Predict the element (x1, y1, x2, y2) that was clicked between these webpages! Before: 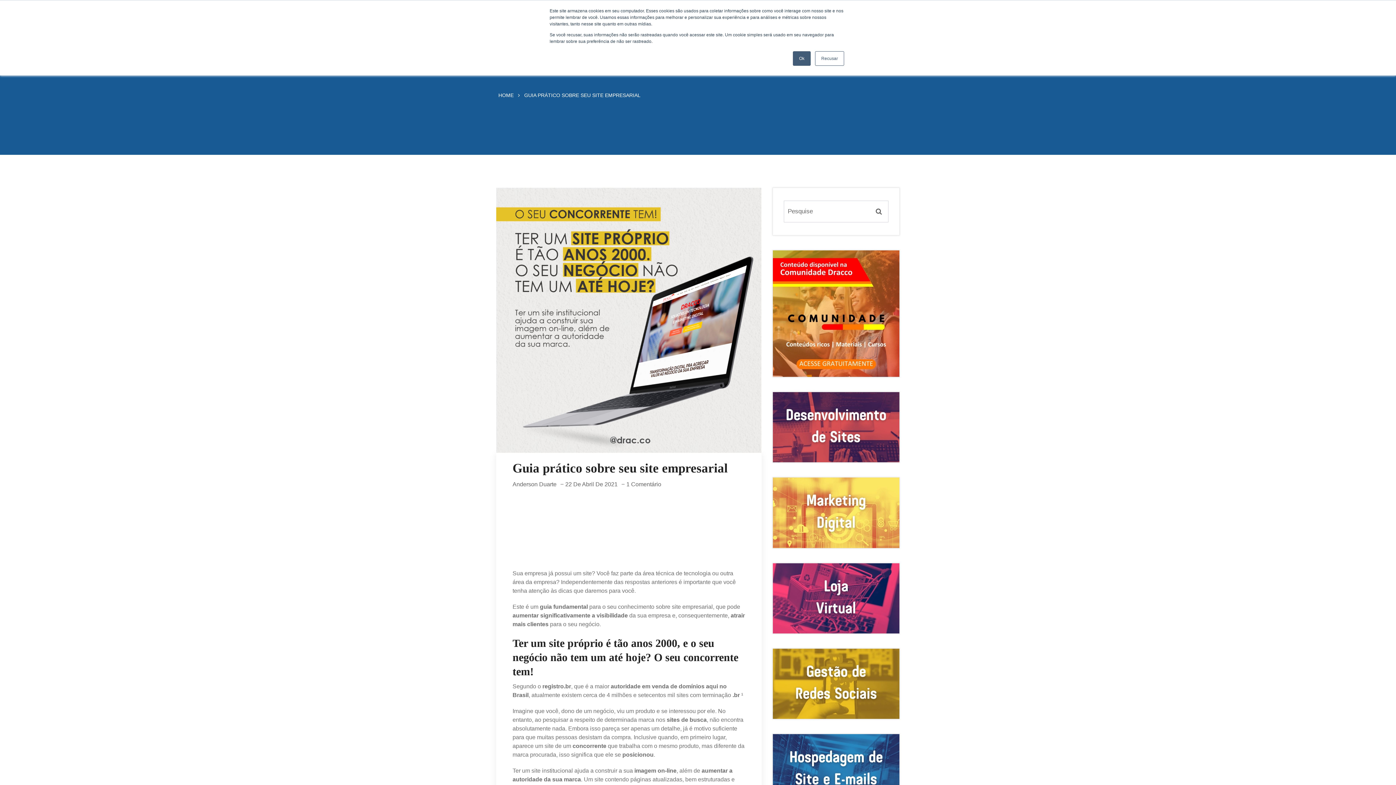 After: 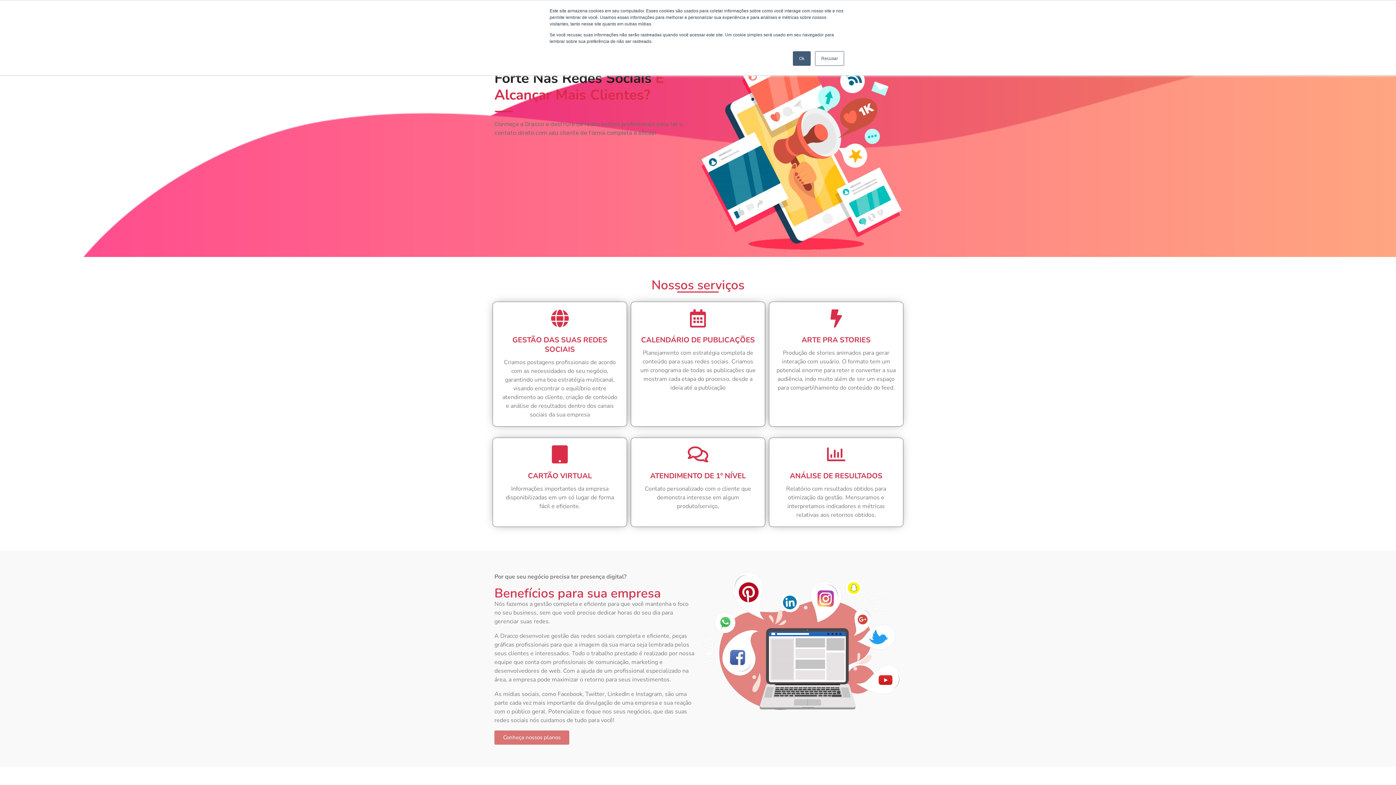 Action: bbox: (773, 649, 899, 719)